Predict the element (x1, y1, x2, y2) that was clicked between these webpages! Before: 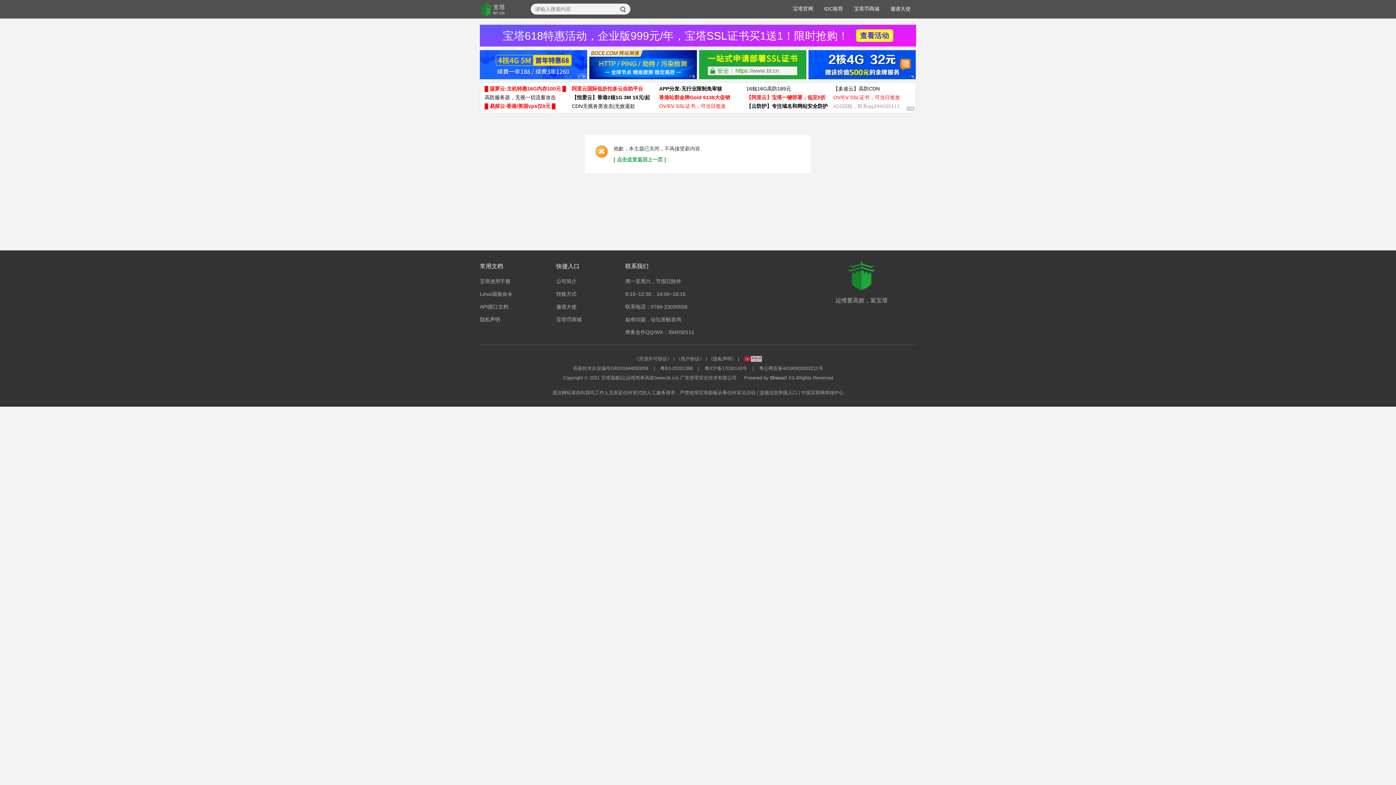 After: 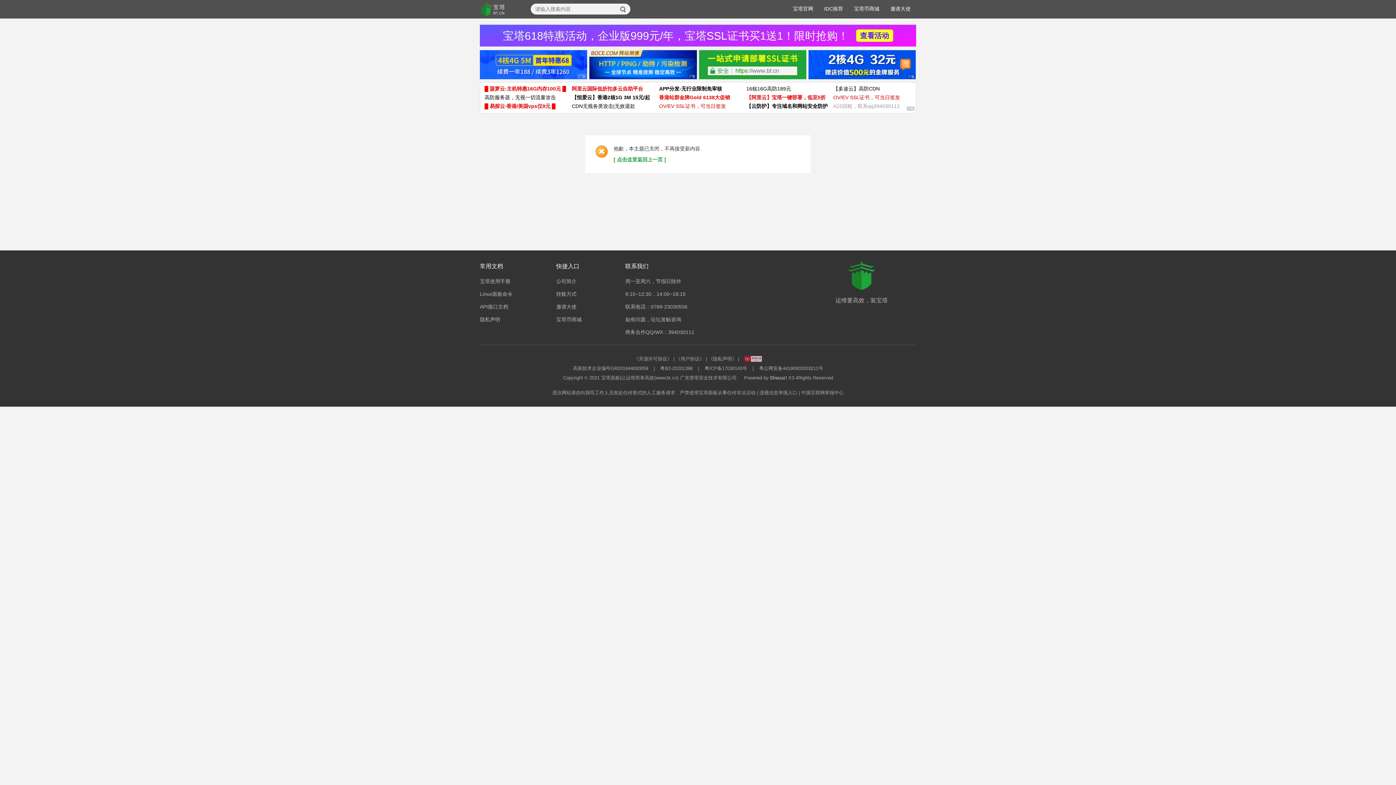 Action: bbox: (699, 50, 806, 79)